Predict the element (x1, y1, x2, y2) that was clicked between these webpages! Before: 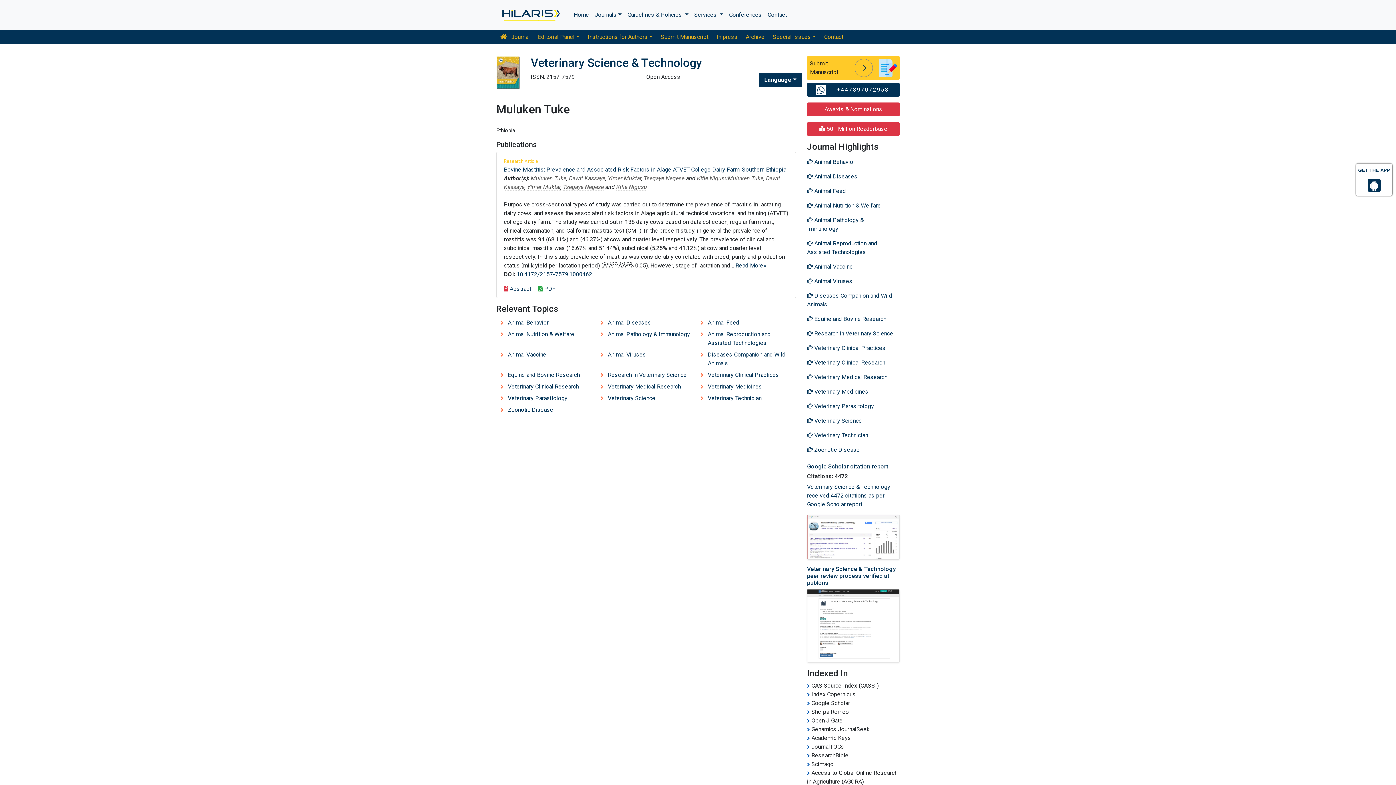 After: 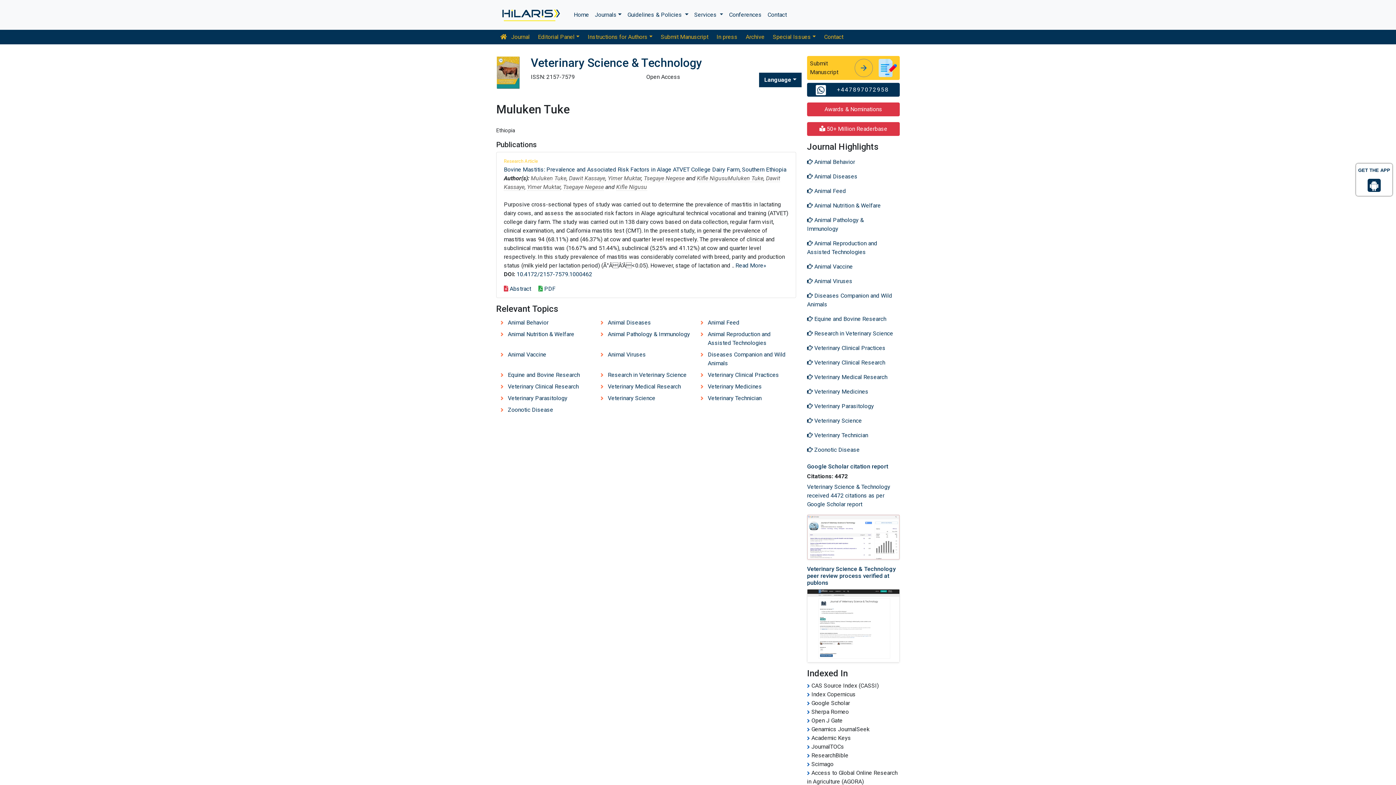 Action: label: arrow_forward
arrow_forward bbox: (854, 58, 873, 77)